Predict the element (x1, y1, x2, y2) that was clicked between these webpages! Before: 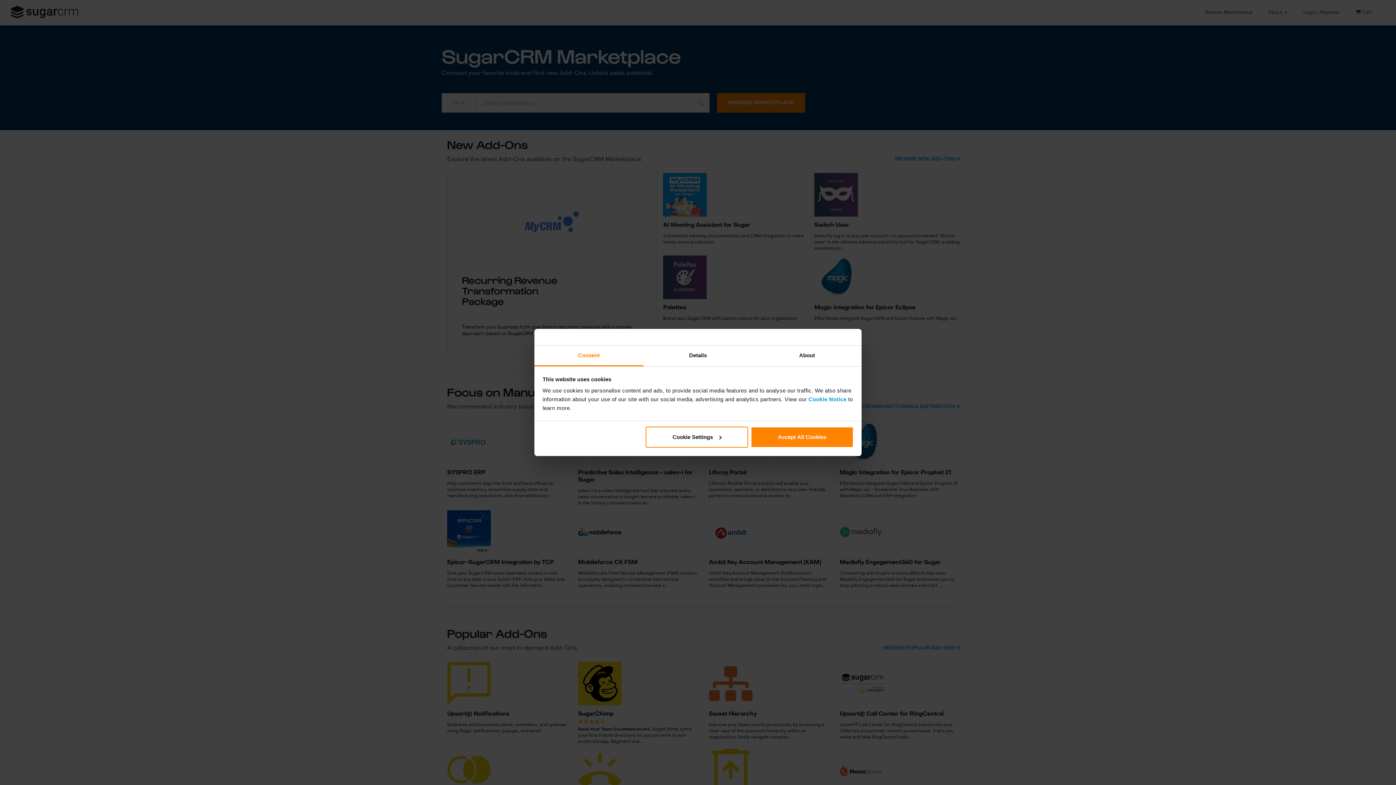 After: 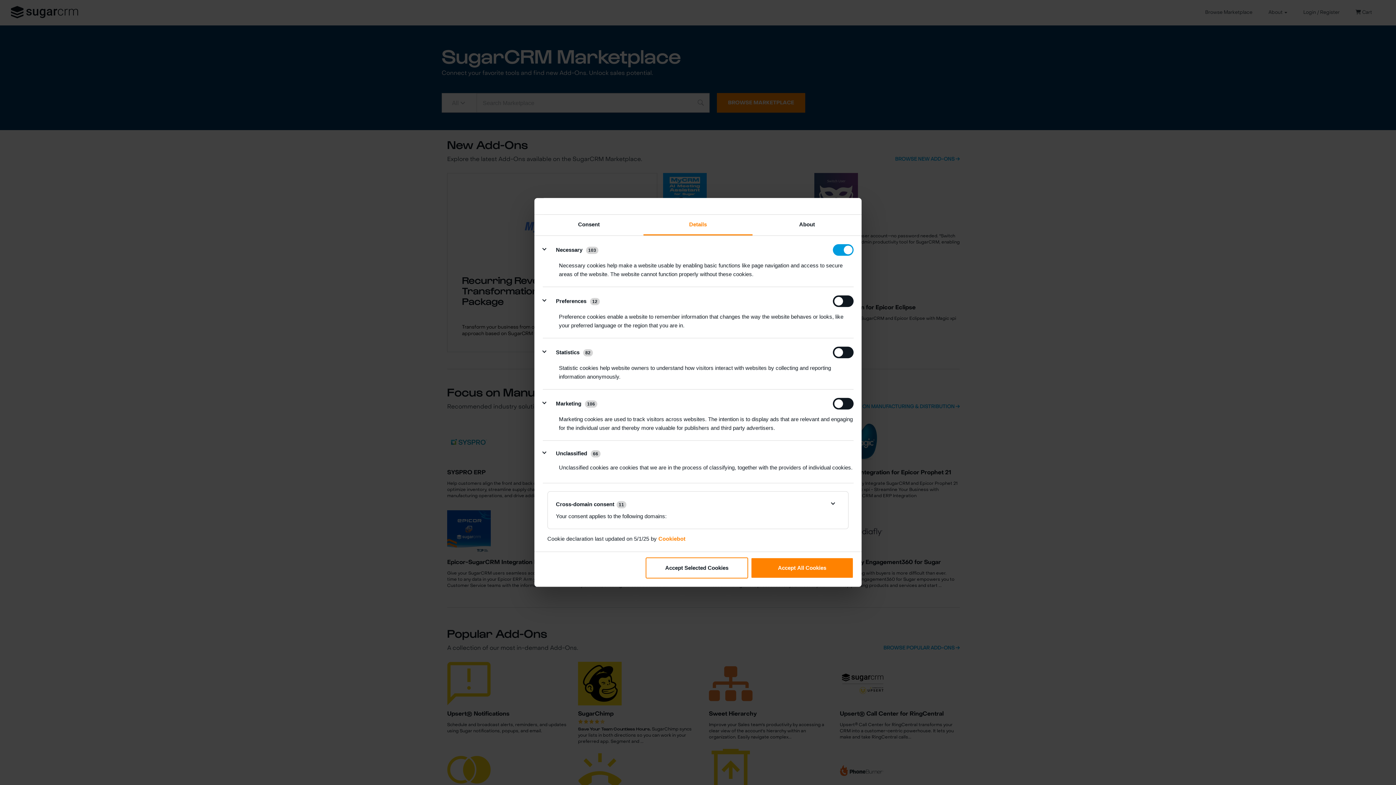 Action: label: Details bbox: (643, 345, 752, 366)